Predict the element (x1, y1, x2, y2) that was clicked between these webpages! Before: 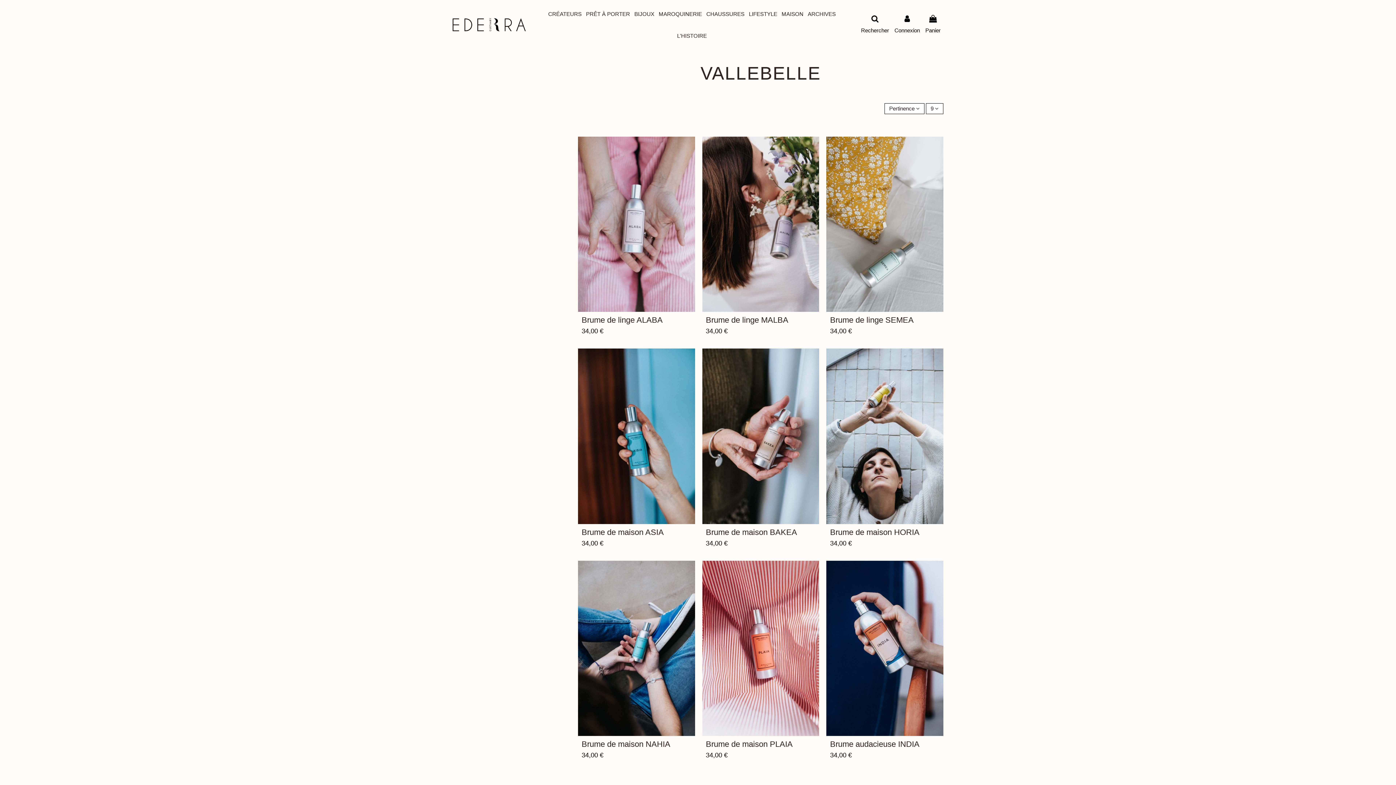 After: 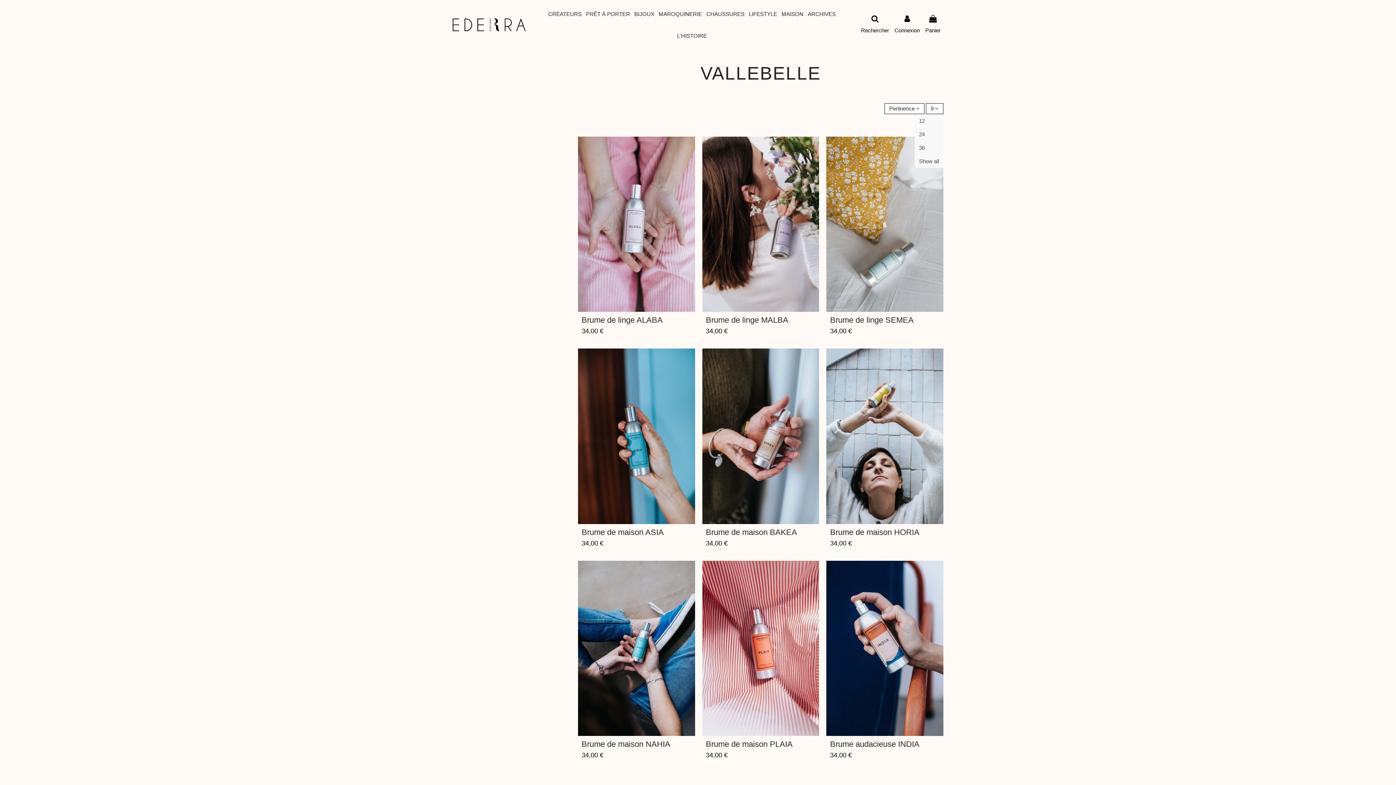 Action: bbox: (926, 103, 943, 114) label: 9 